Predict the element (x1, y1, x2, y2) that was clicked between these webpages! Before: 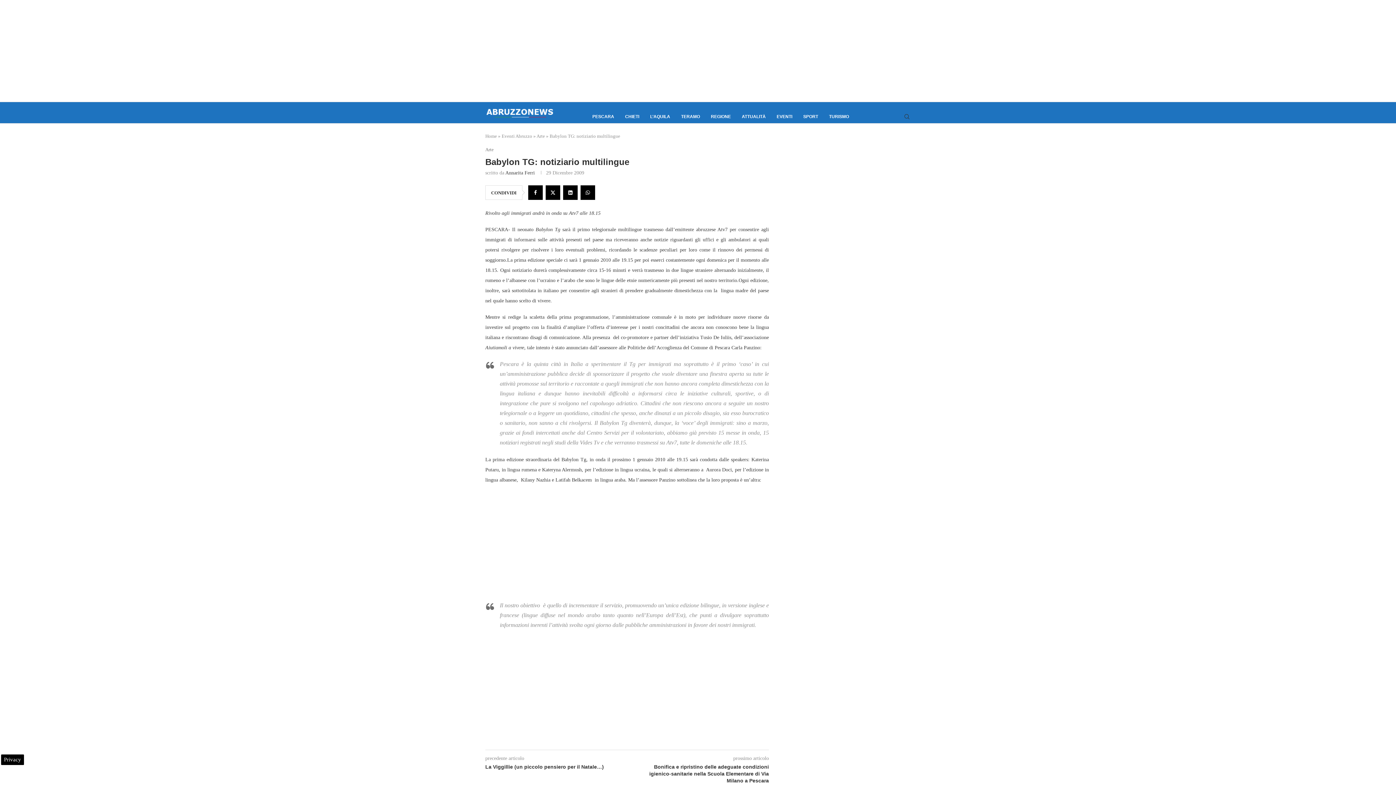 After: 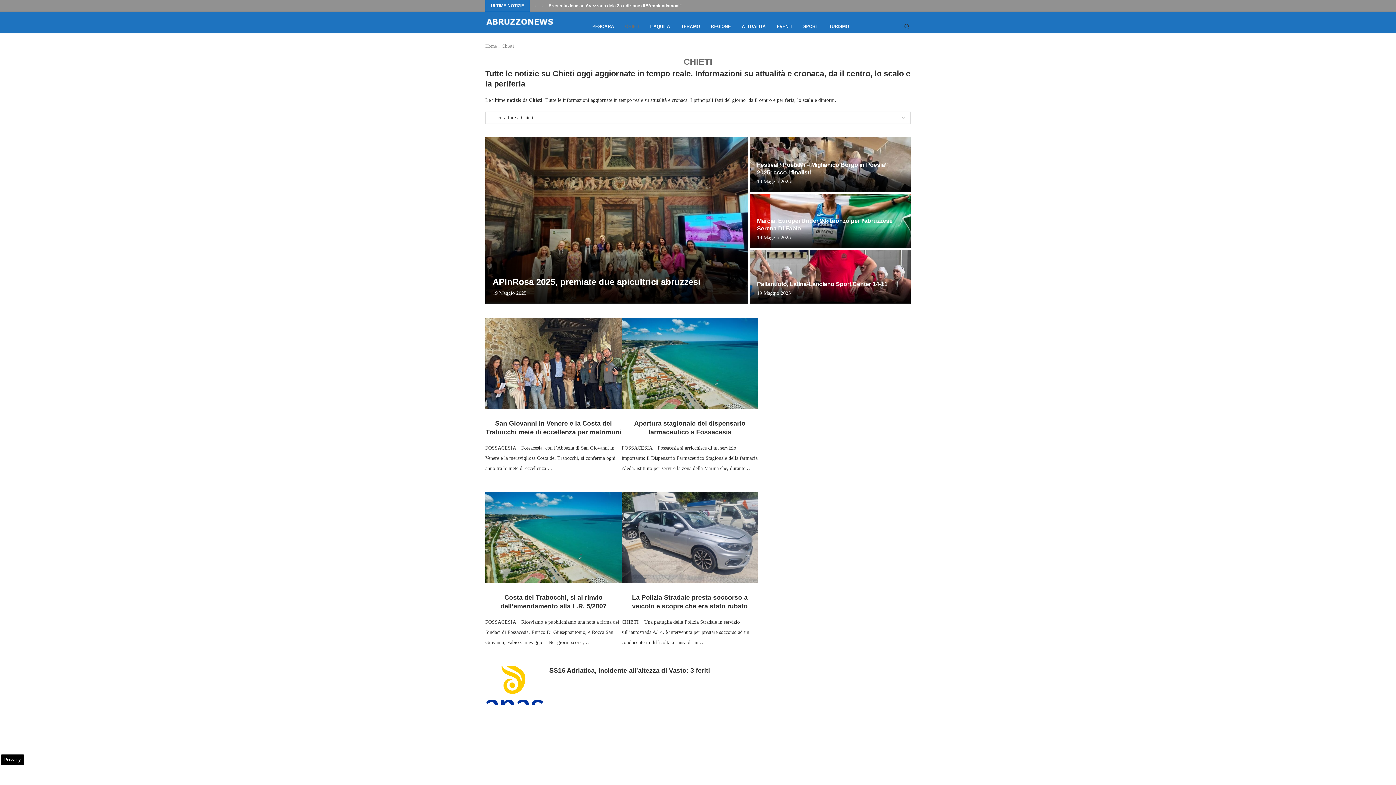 Action: bbox: (625, 102, 639, 131) label: CHIETI